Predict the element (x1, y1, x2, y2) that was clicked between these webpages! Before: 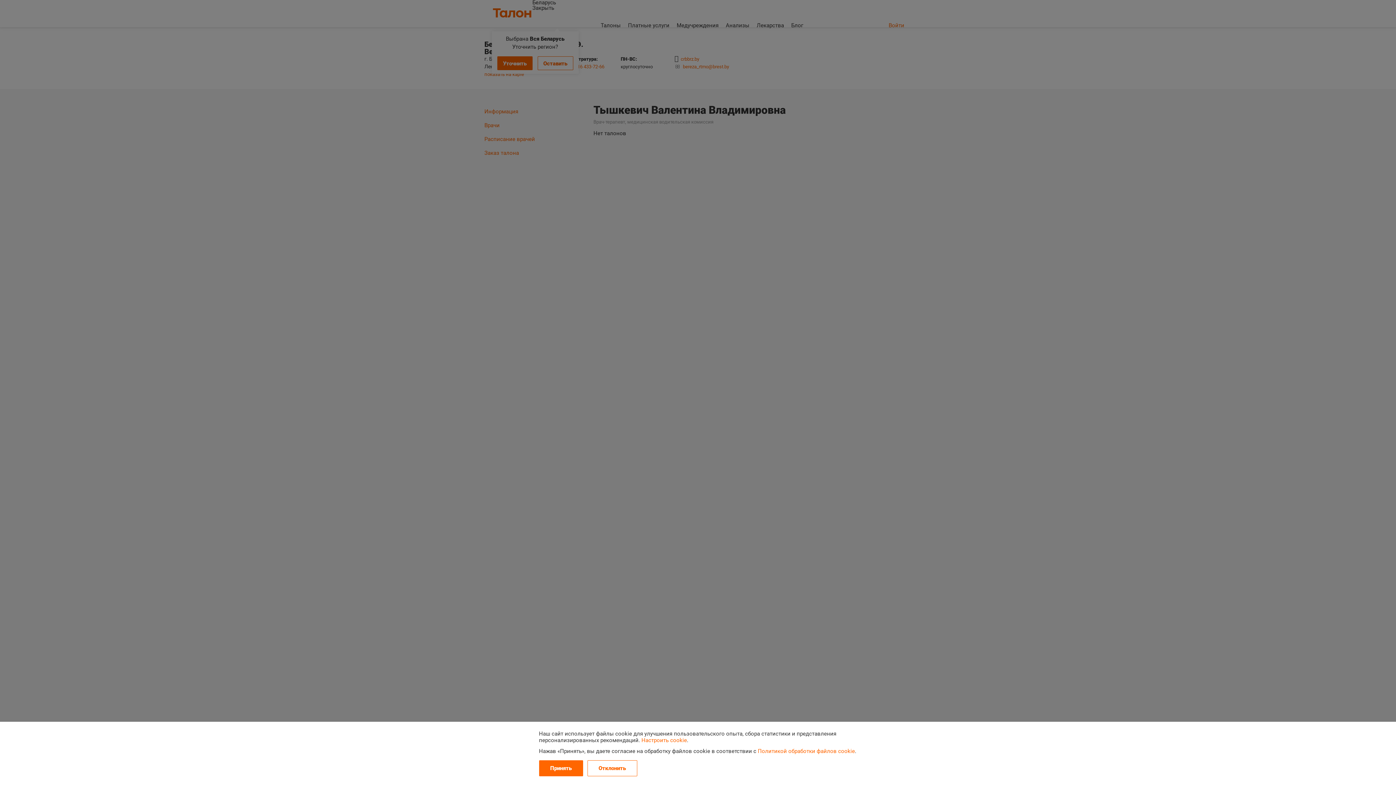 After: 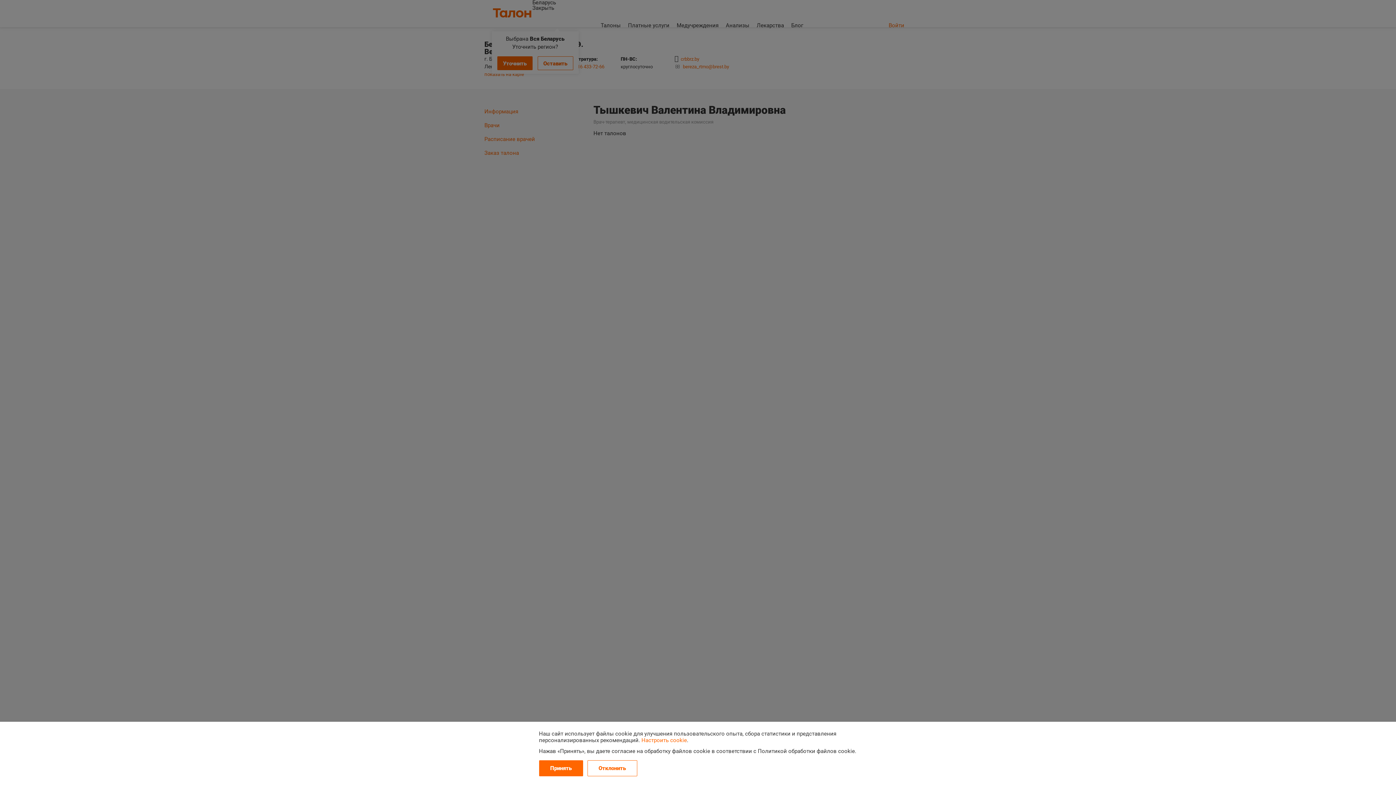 Action: label: Политикой обработки файлов cookie bbox: (758, 748, 855, 754)